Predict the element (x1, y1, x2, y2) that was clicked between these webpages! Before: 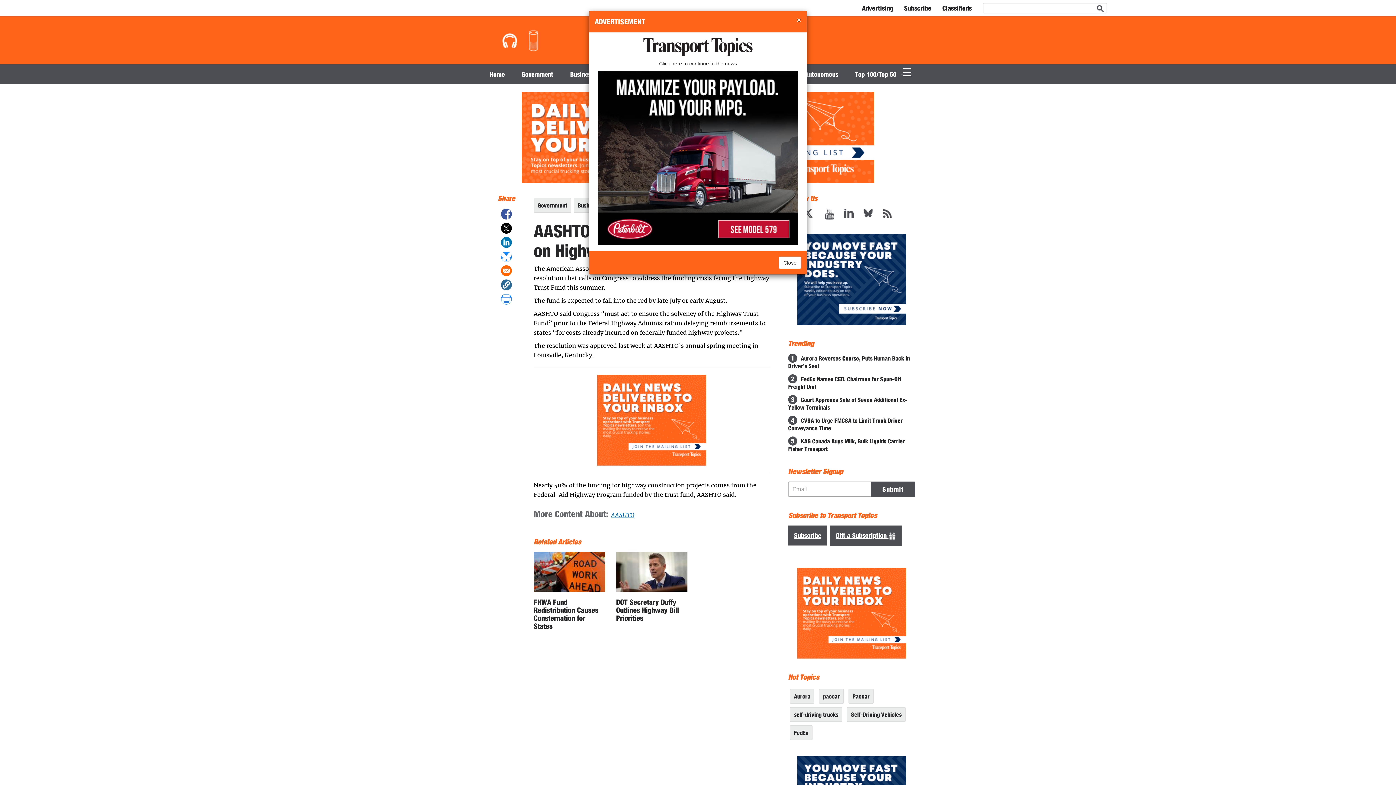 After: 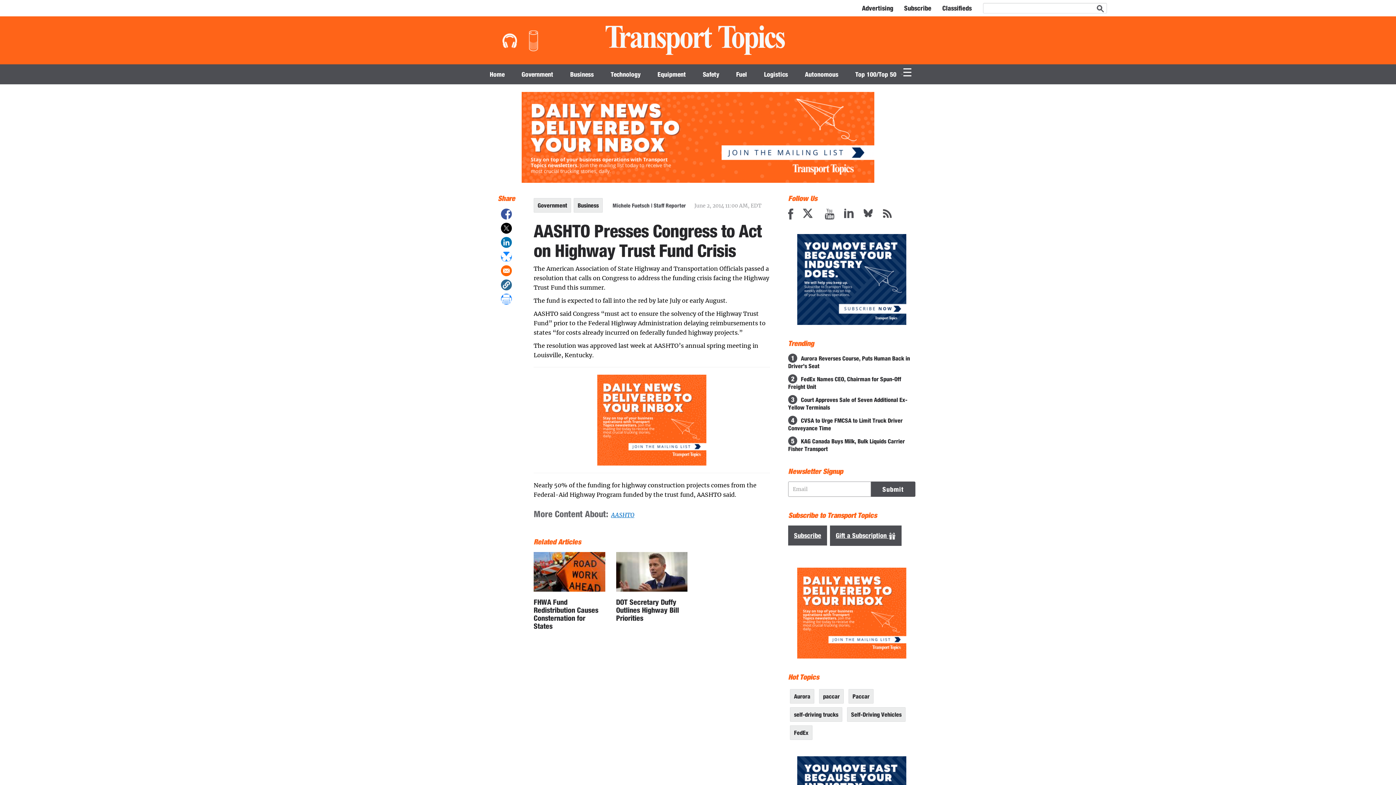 Action: label: Close bbox: (796, 16, 801, 23)